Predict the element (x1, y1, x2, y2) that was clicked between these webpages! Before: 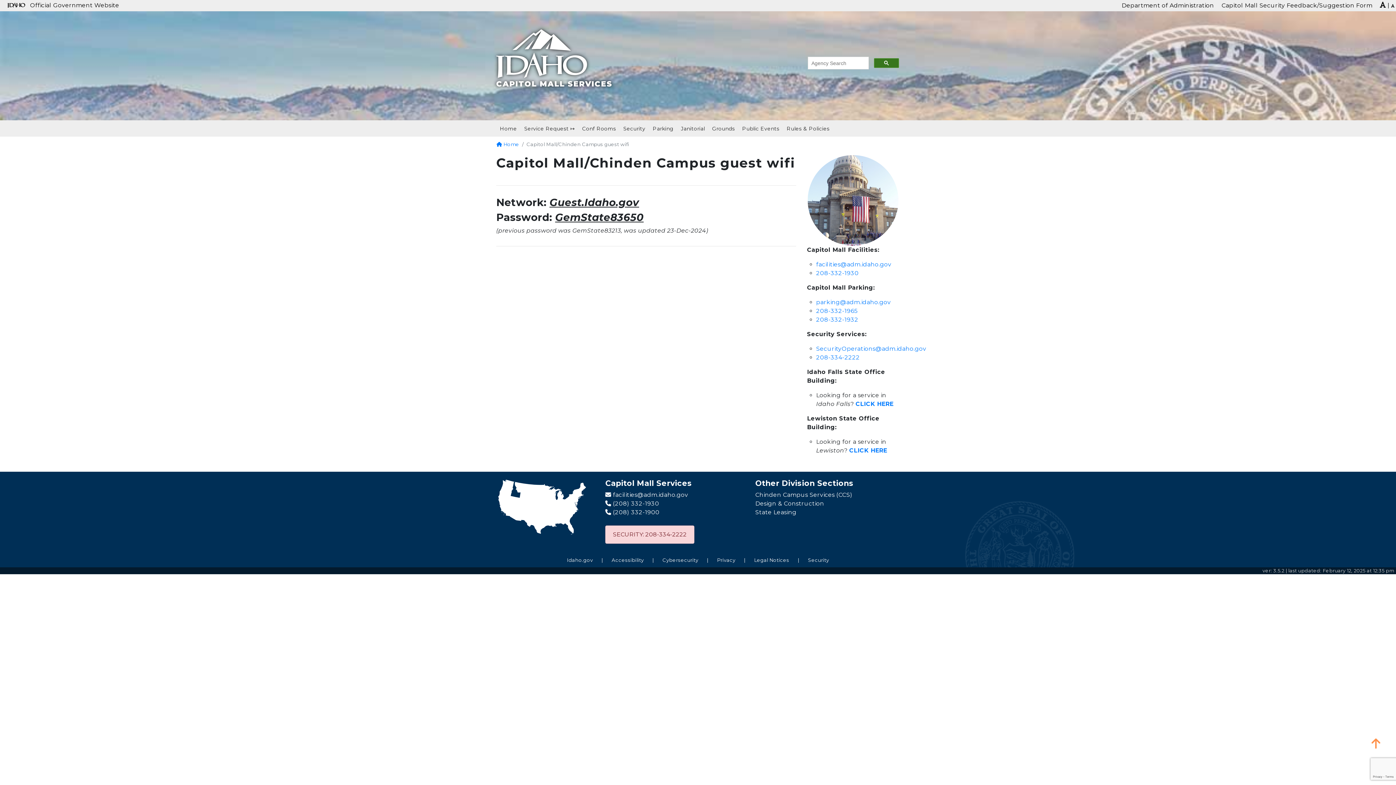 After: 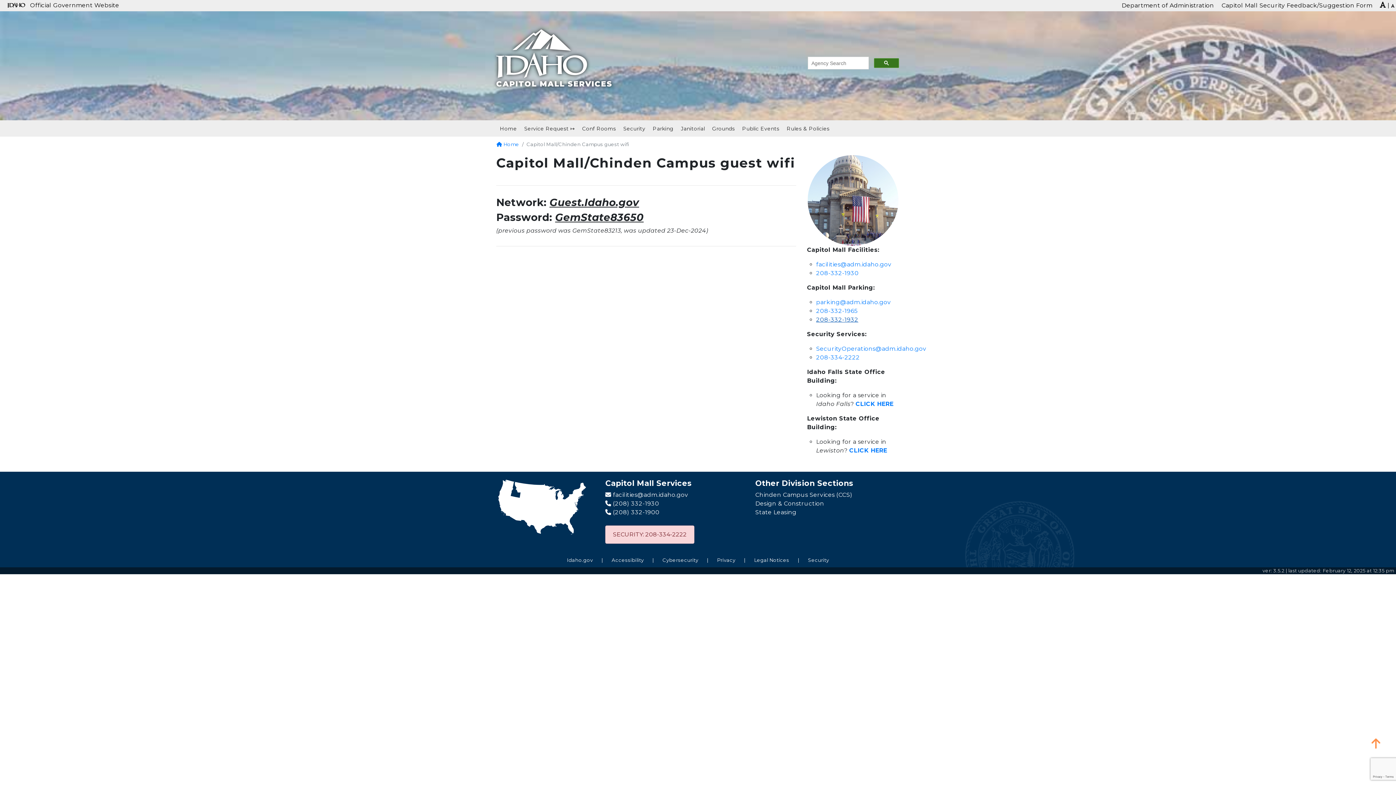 Action: bbox: (816, 316, 858, 323) label: 208-332-1932